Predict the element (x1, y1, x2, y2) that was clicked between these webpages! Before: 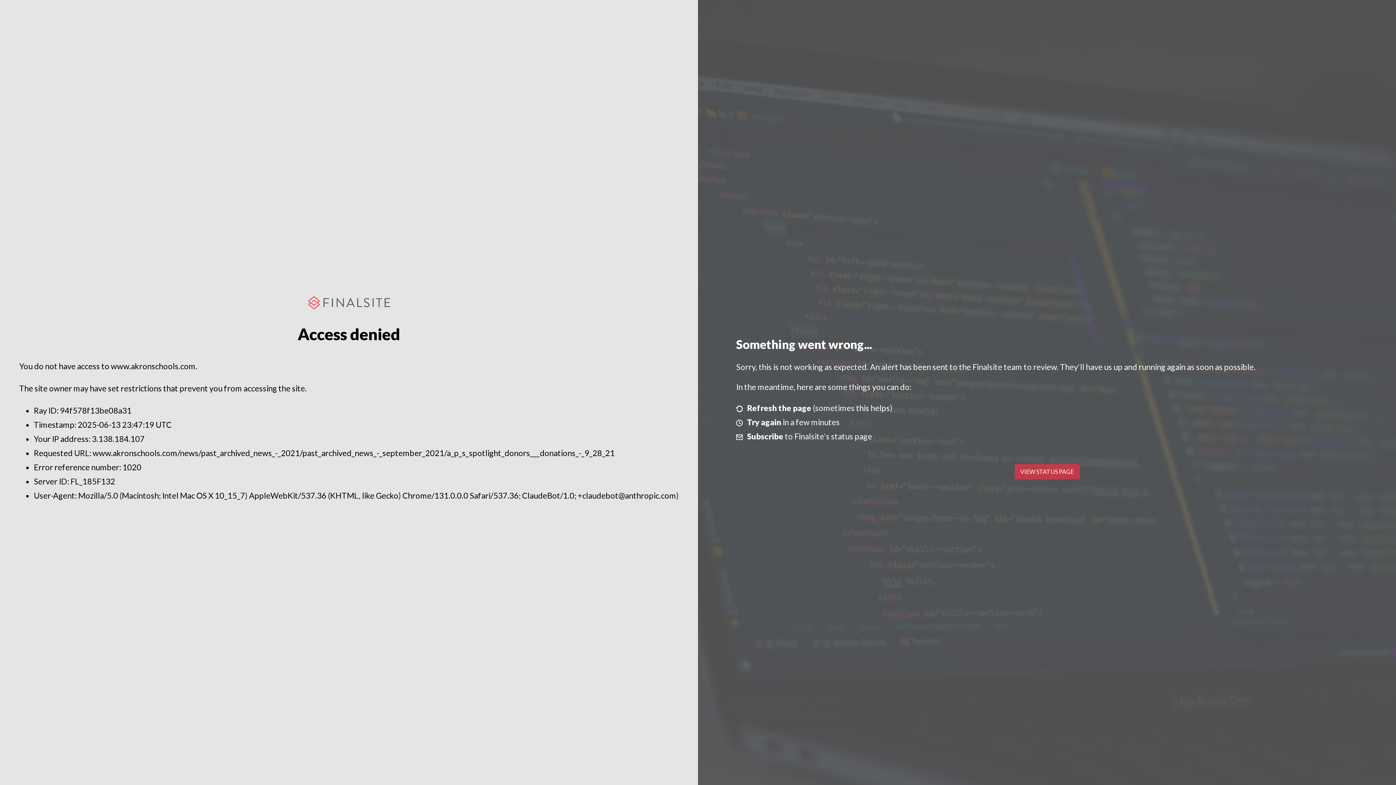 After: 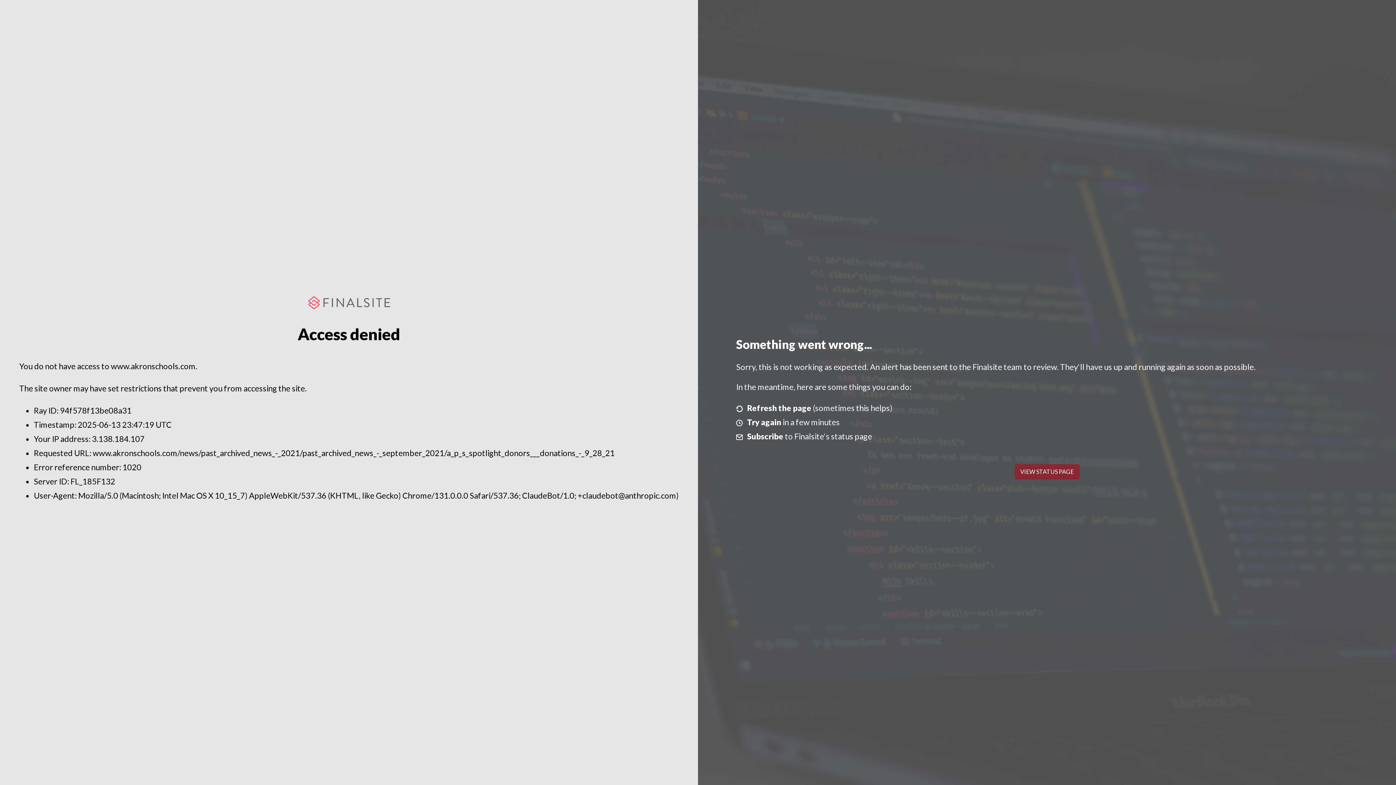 Action: label: VIEW STATUS PAGE bbox: (1014, 464, 1079, 479)